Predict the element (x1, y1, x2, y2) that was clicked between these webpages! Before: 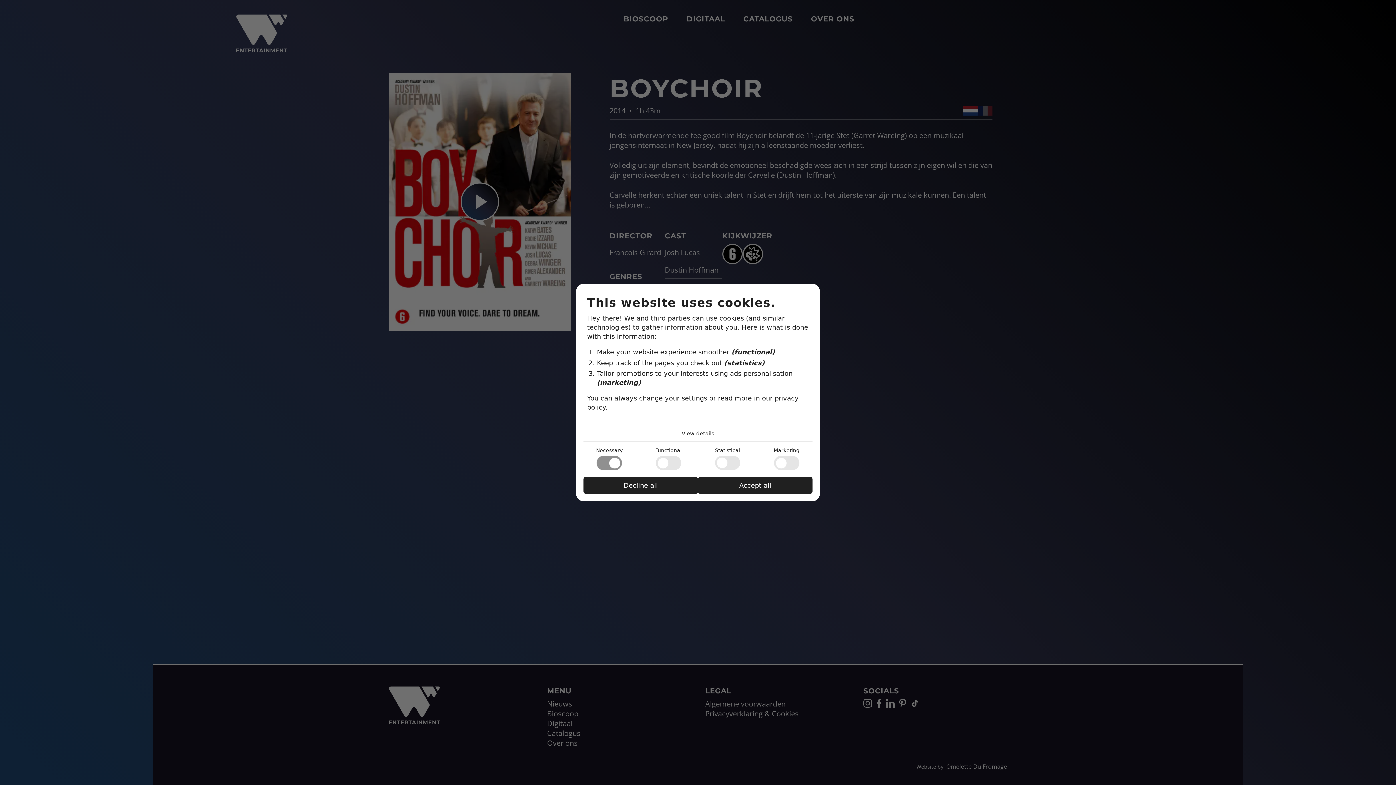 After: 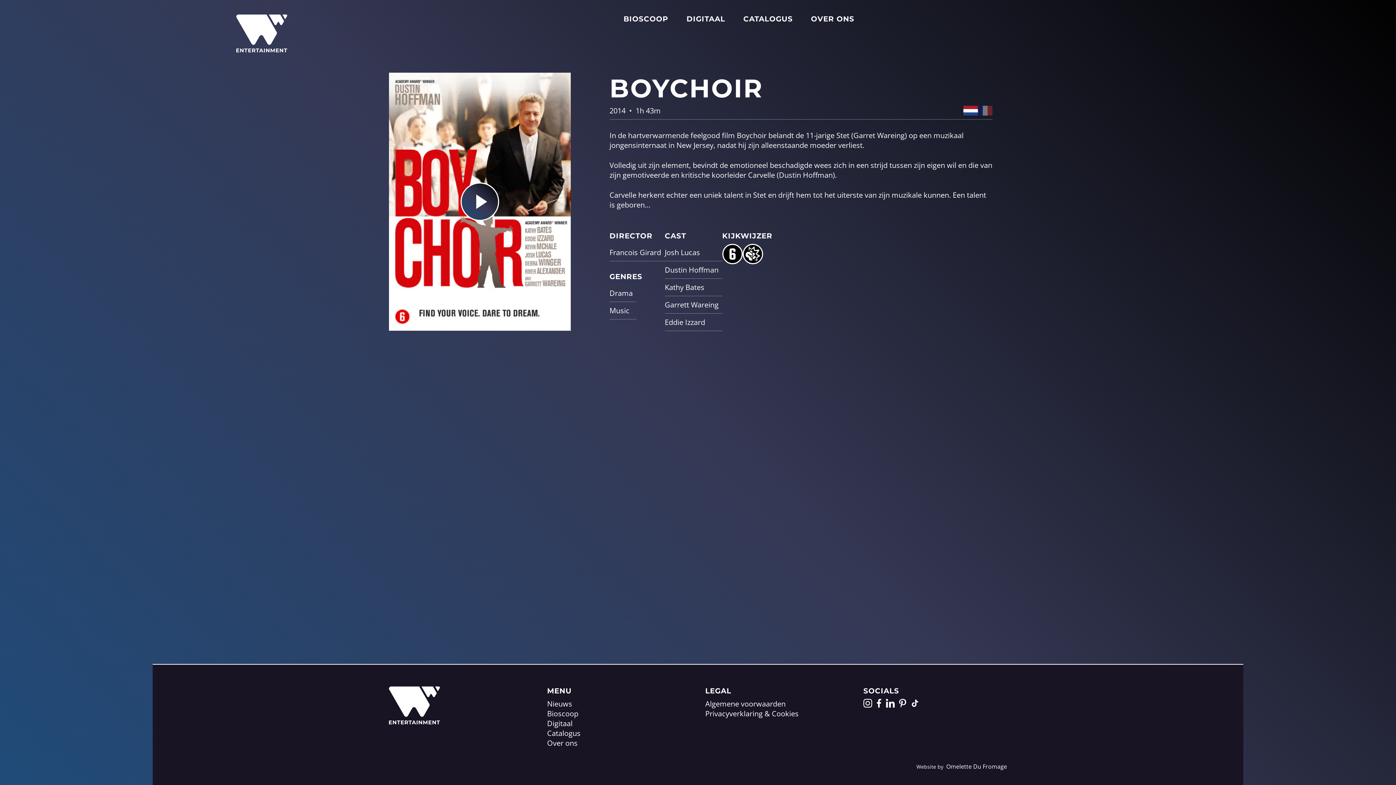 Action: label: Accept all bbox: (698, 476, 812, 494)